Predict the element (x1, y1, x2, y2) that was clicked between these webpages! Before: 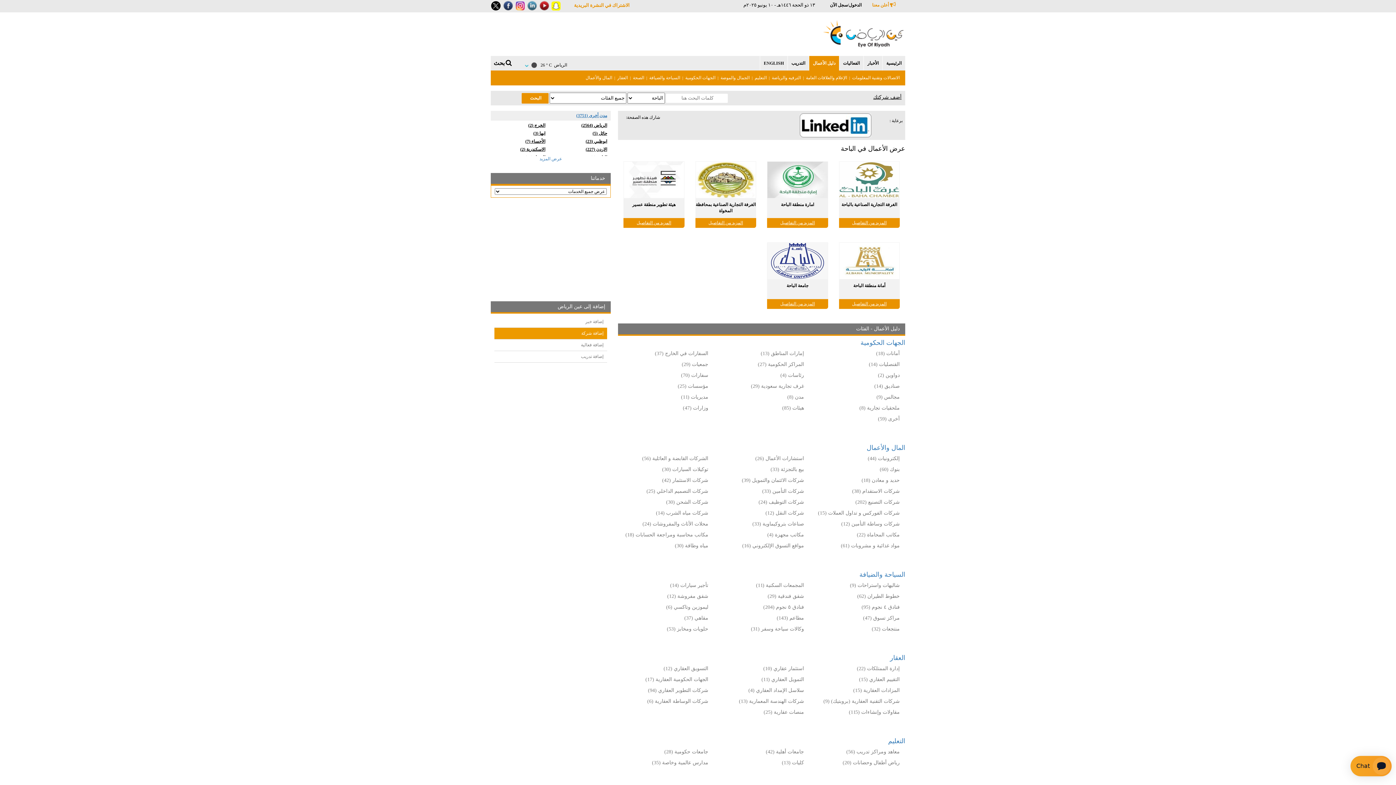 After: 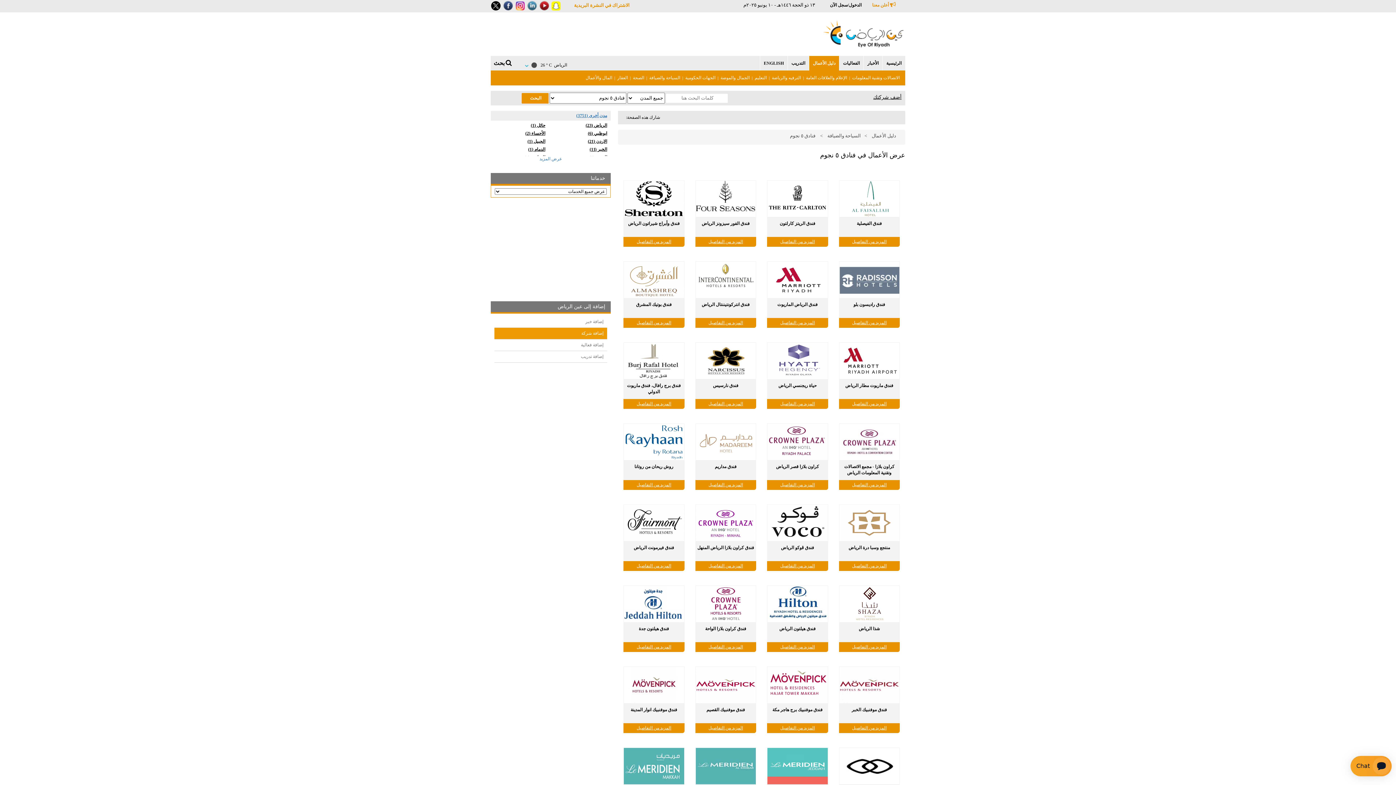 Action: label: فنادق ٥ نجوم (204) bbox: (763, 604, 804, 610)